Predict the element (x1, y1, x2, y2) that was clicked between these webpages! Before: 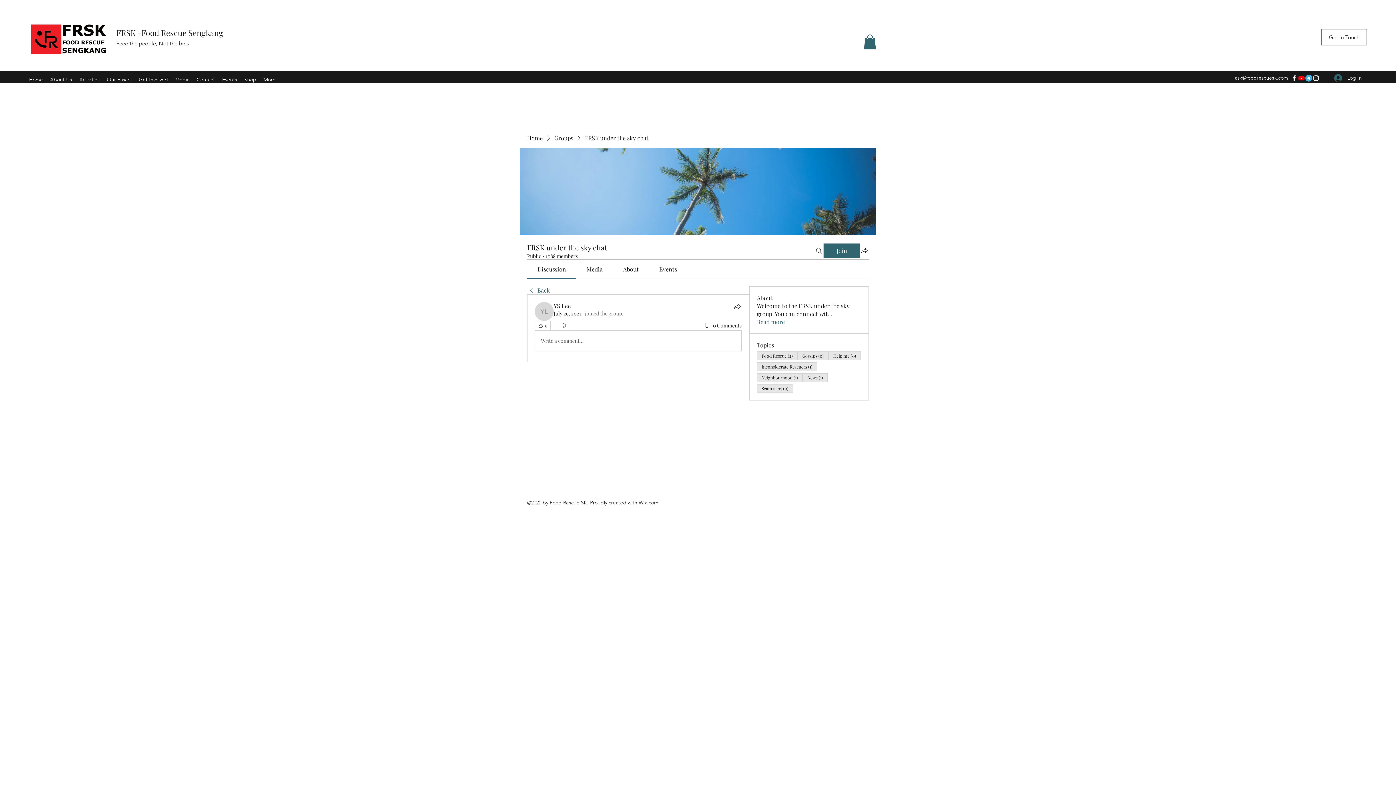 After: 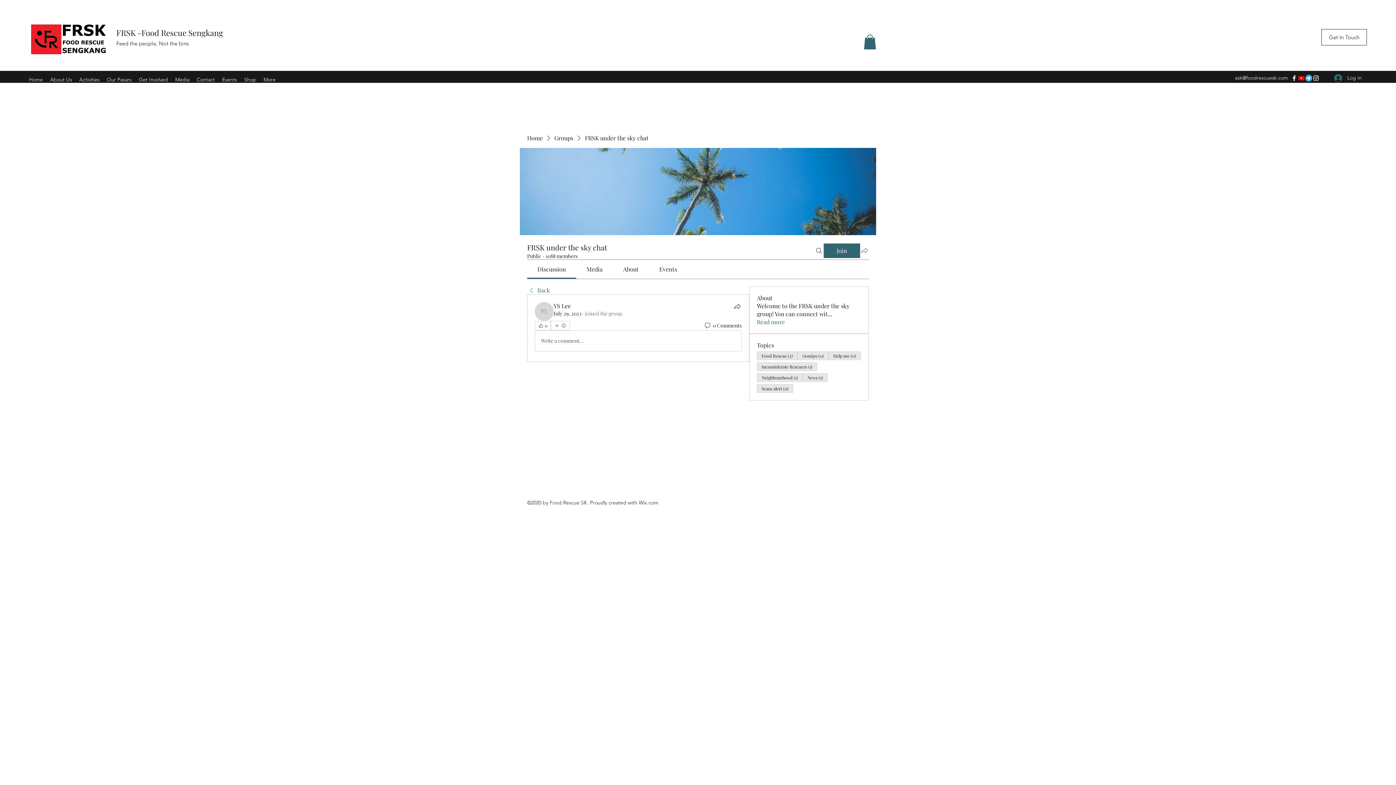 Action: bbox: (860, 246, 869, 254) label: Share group